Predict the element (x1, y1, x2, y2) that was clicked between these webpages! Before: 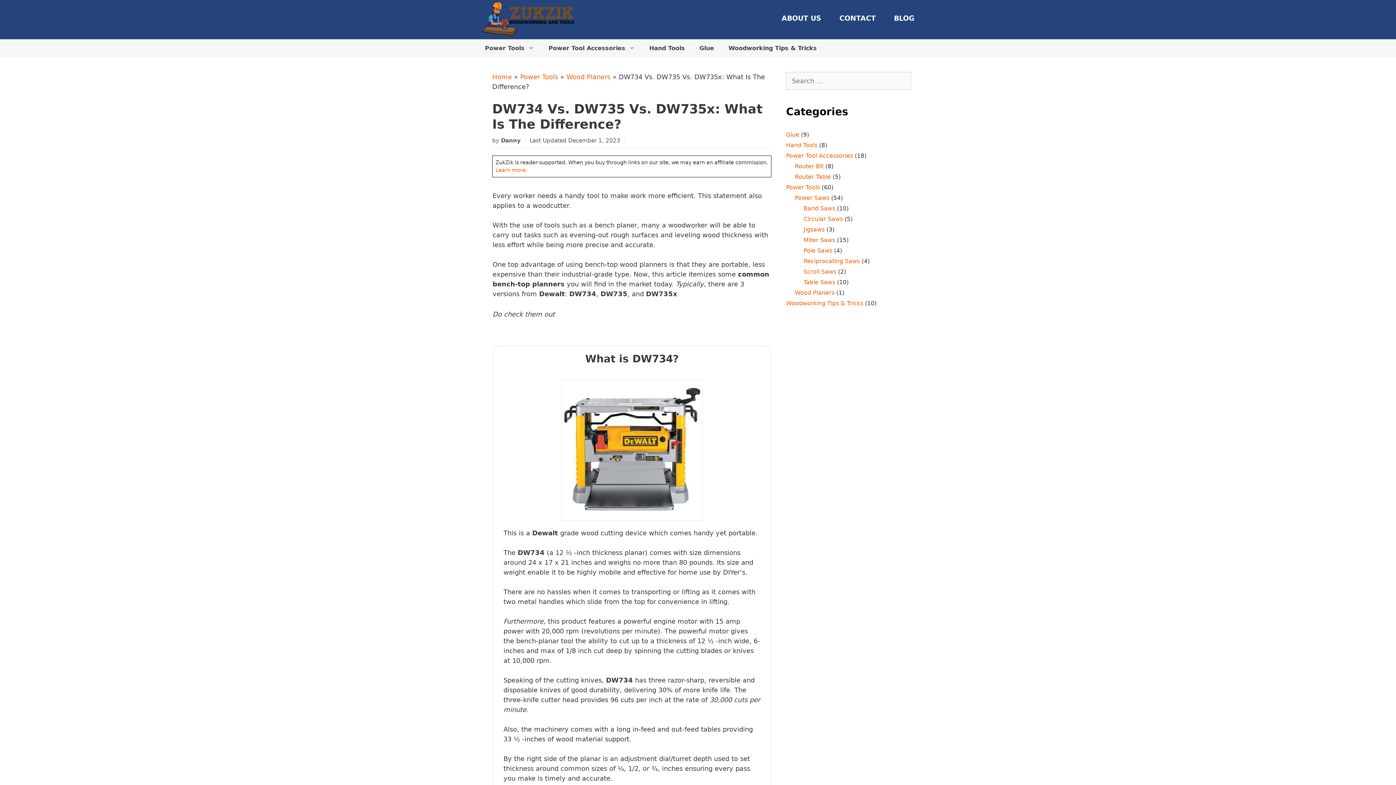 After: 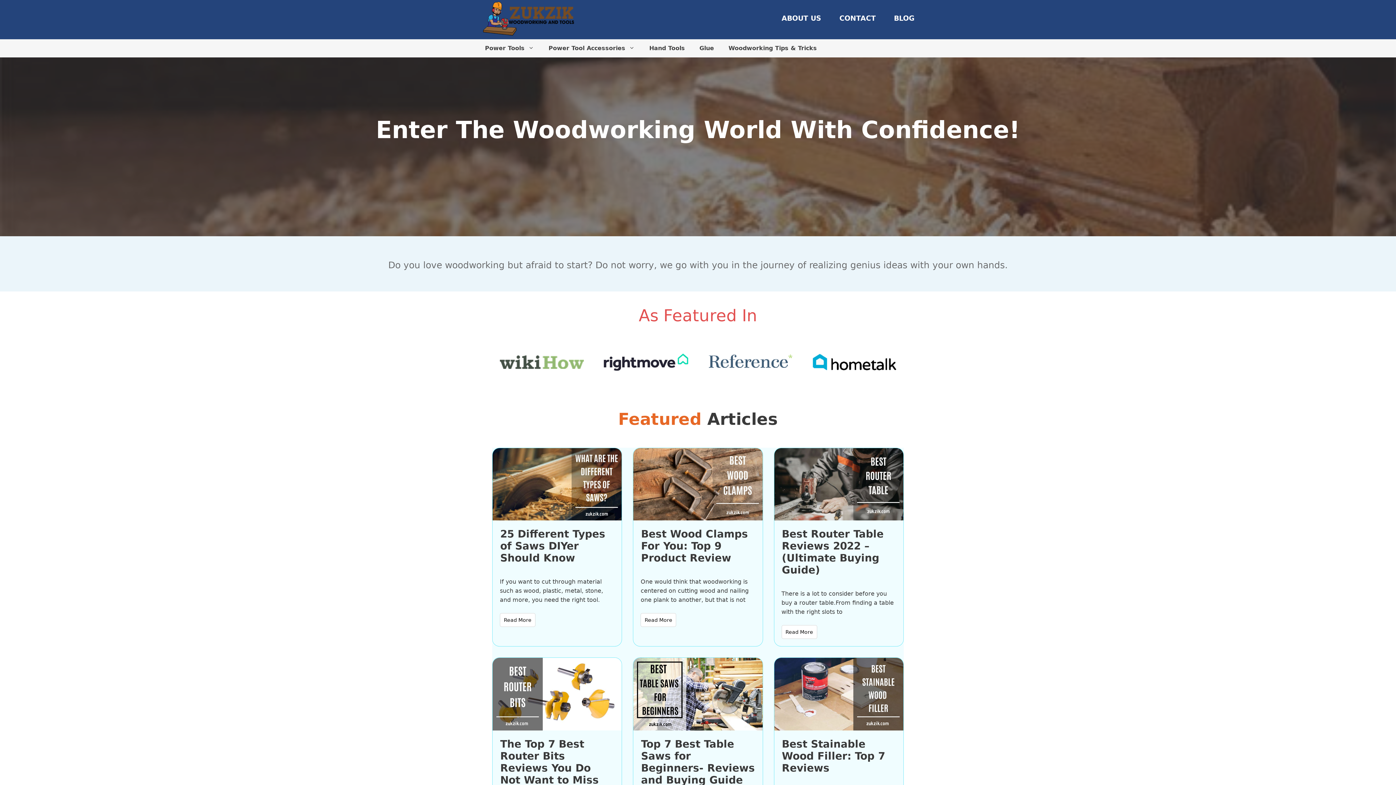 Action: bbox: (483, 14, 574, 21)